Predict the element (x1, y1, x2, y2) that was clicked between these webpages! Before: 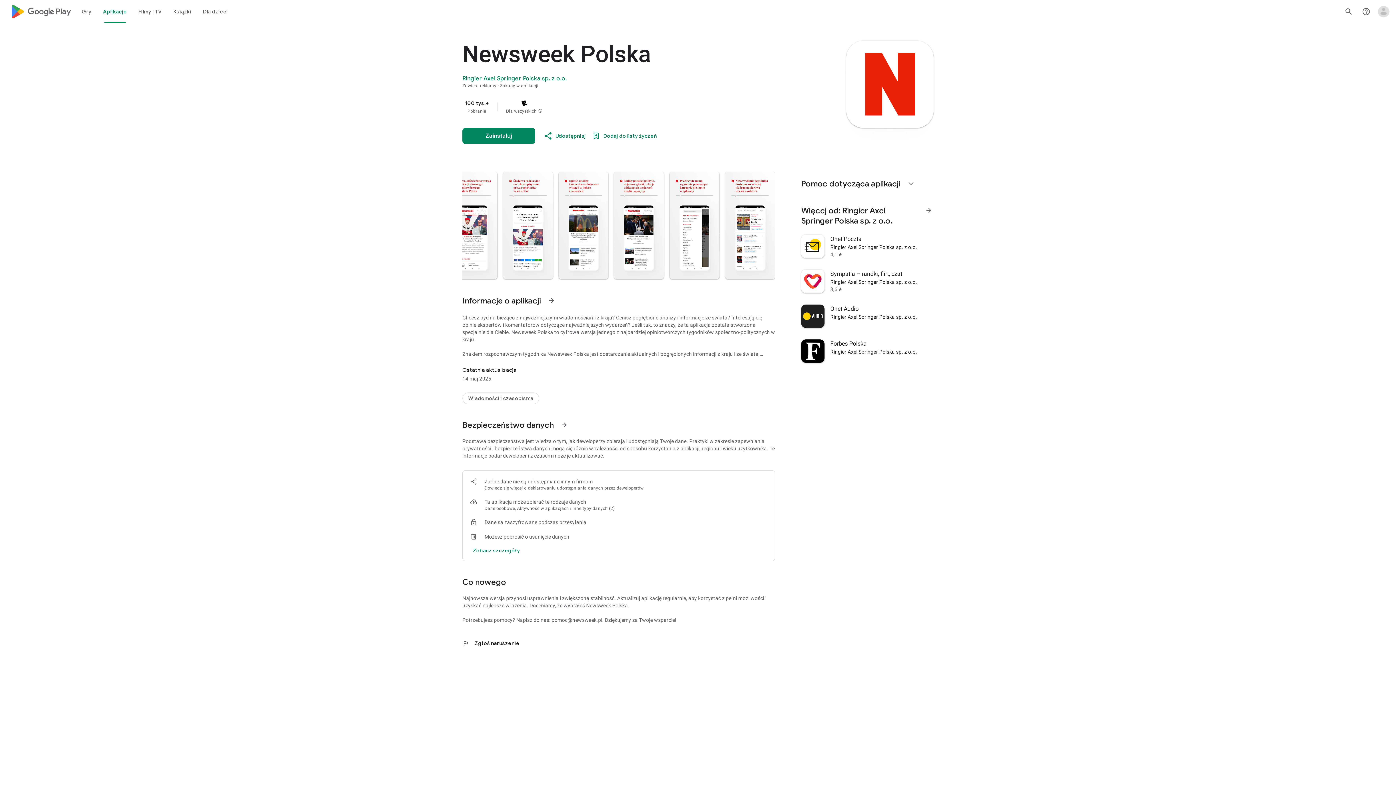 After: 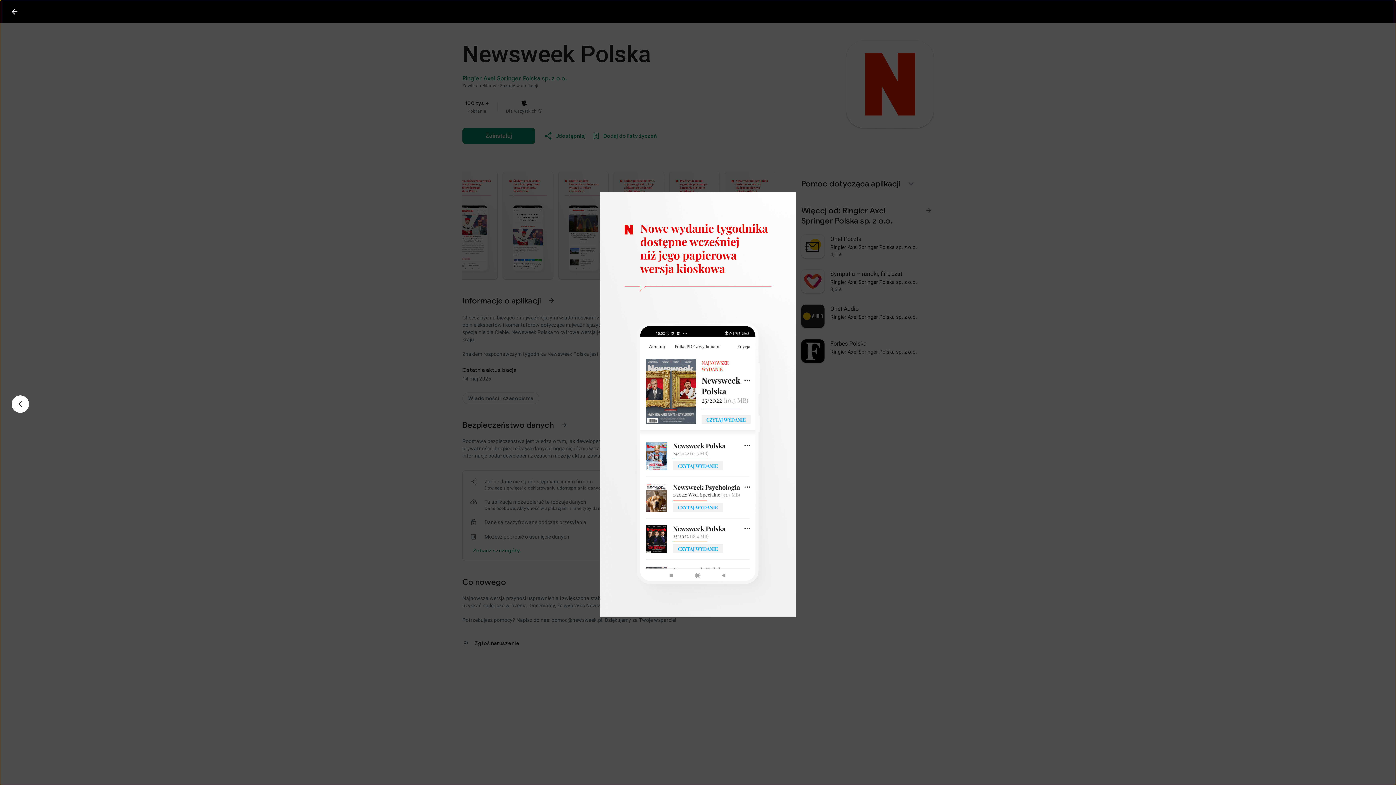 Action: bbox: (725, 171, 775, 279)